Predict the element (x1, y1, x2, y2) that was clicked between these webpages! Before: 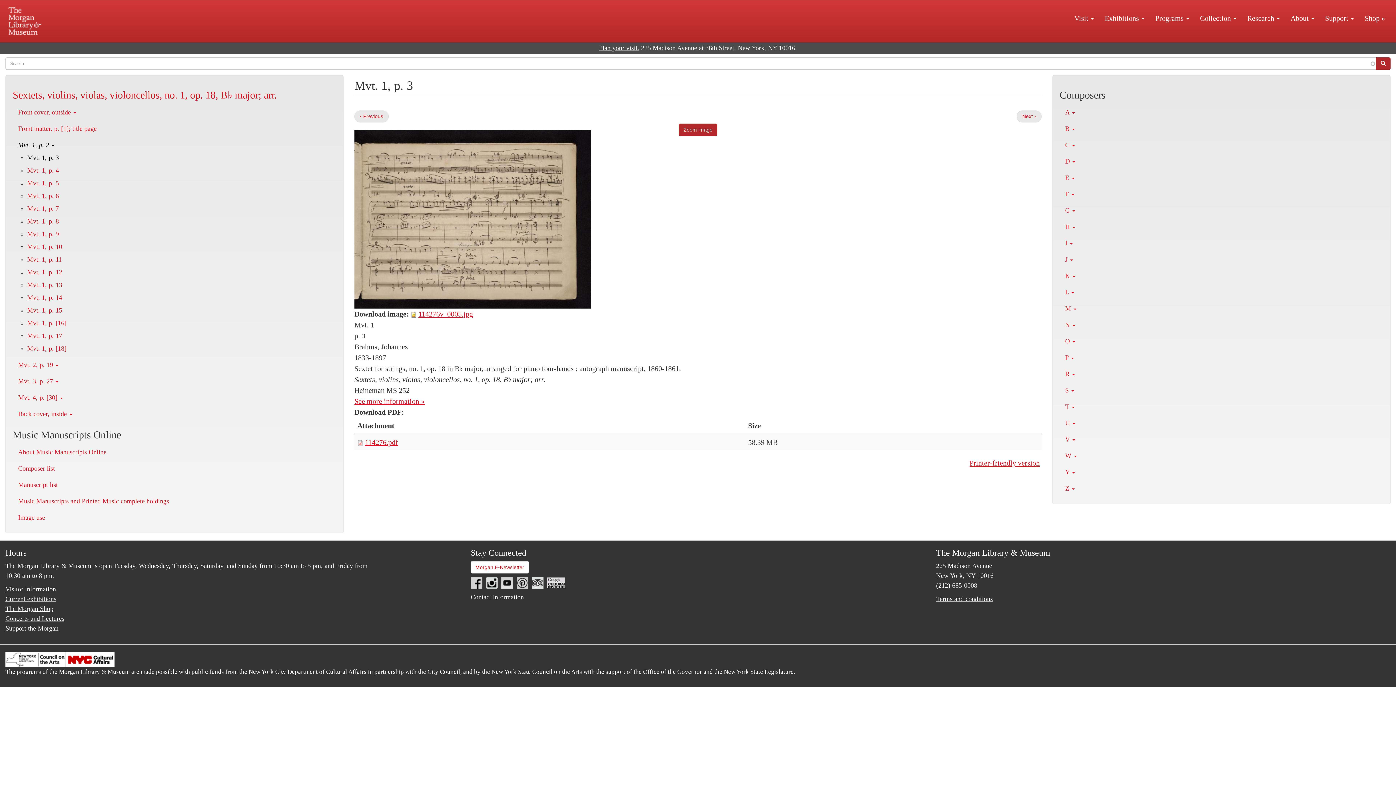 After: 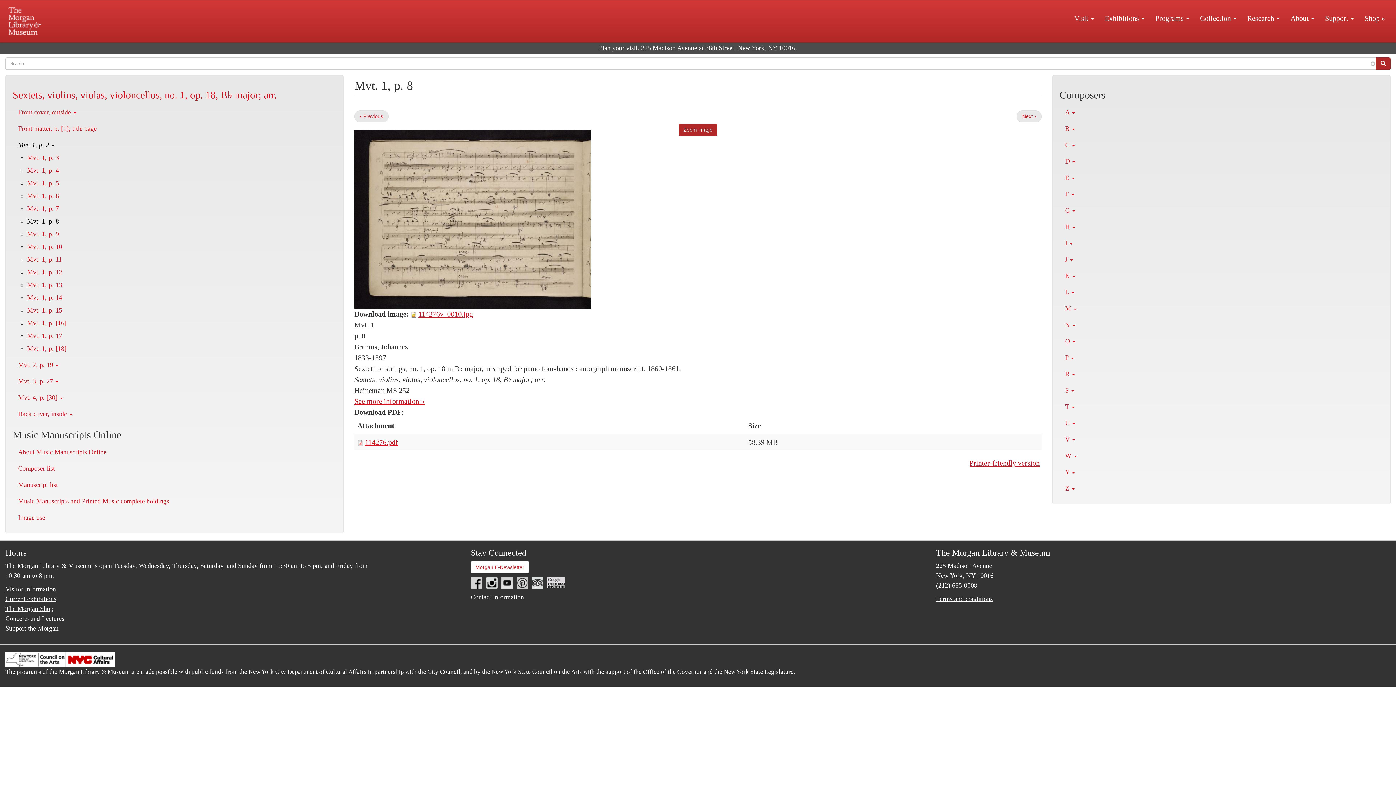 Action: bbox: (27, 217, 58, 225) label: Mvt. 1, p. 8